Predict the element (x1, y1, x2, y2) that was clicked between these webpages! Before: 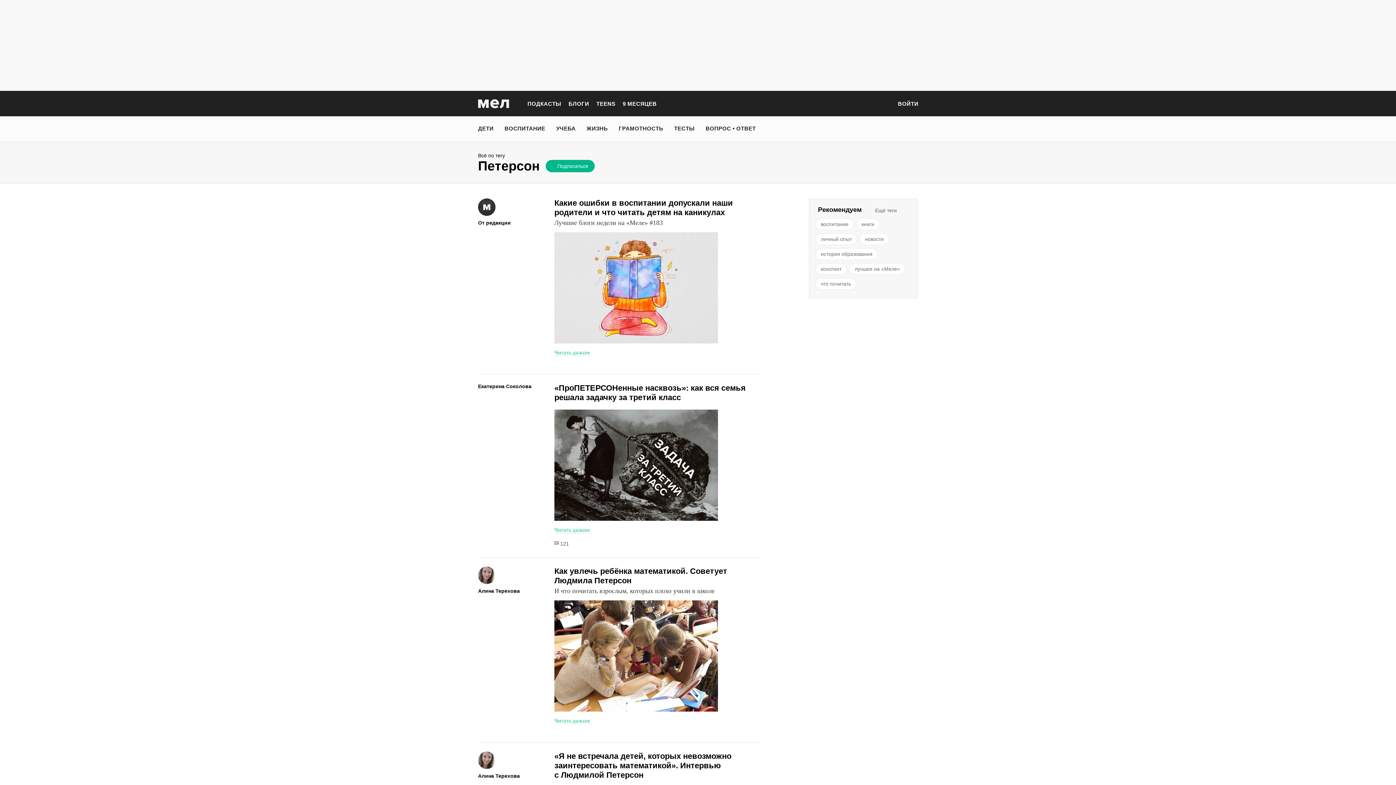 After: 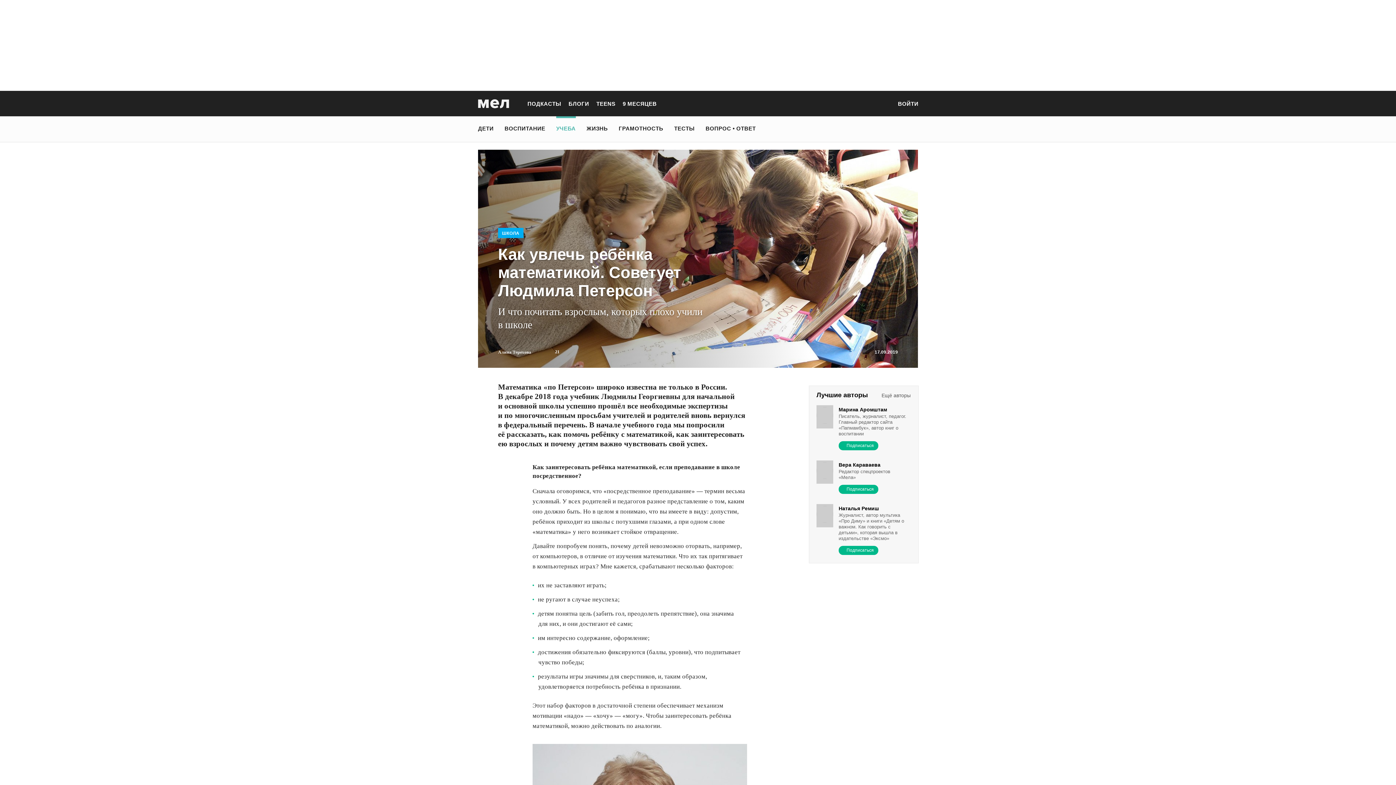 Action: bbox: (554, 718, 592, 724) label: Читать дальше